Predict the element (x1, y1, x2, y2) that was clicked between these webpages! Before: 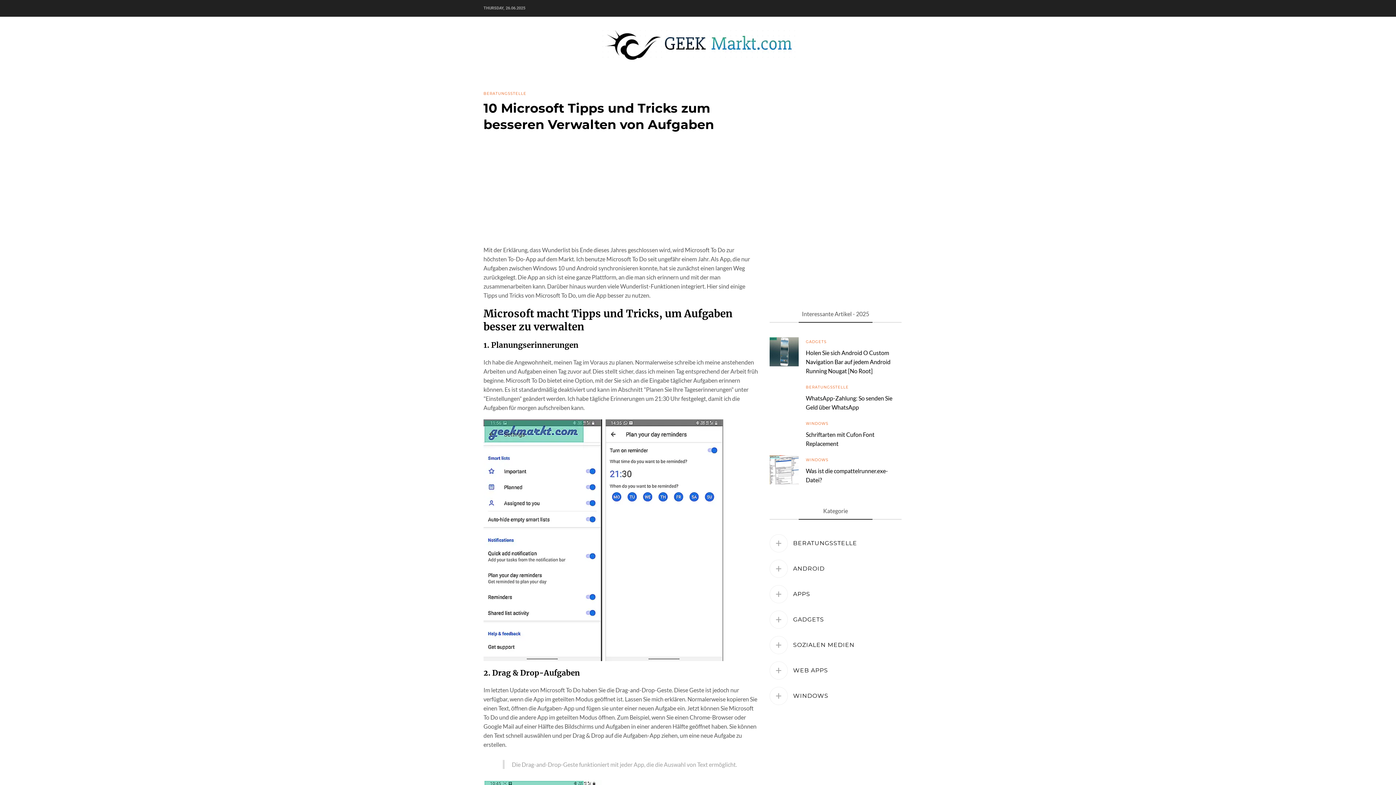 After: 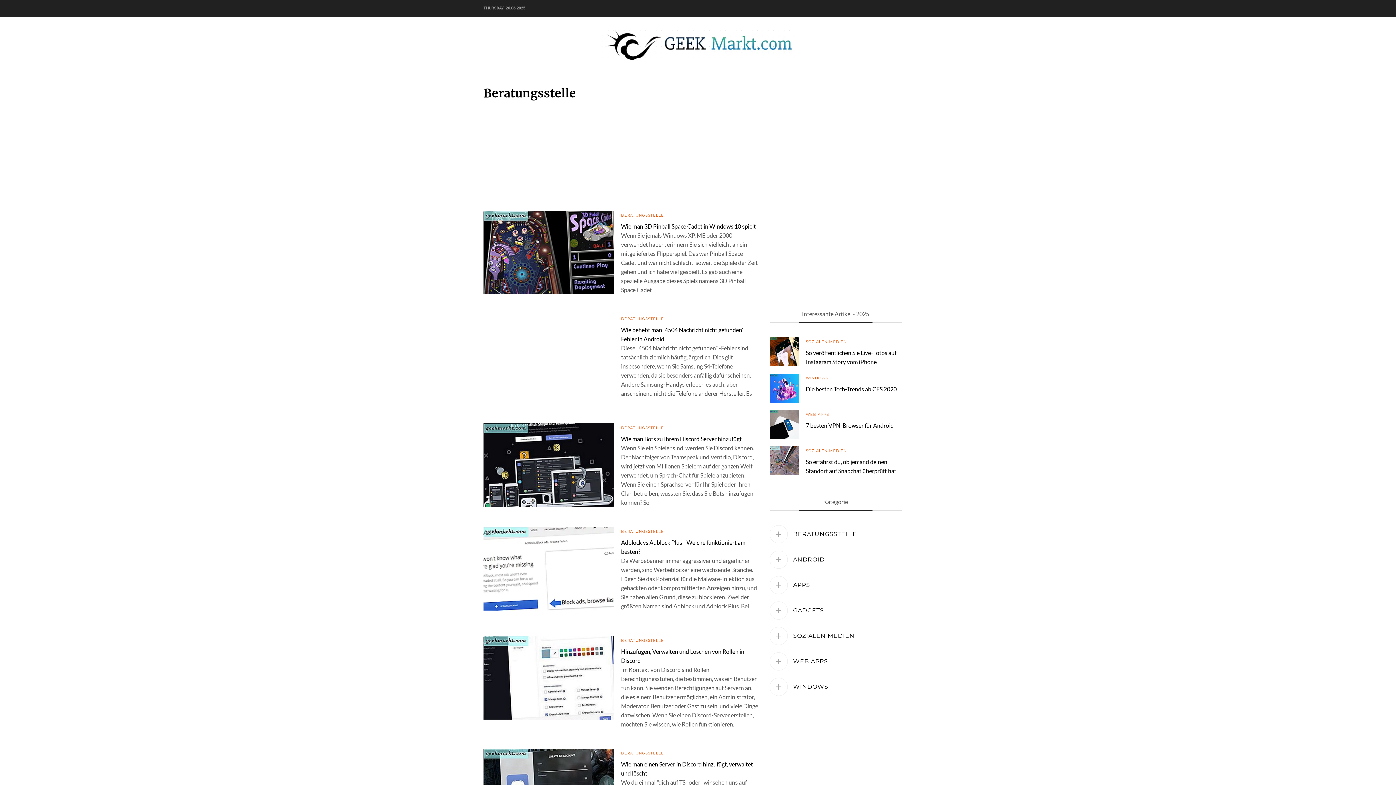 Action: label: BERATUNGSSTELLE bbox: (793, 539, 857, 547)